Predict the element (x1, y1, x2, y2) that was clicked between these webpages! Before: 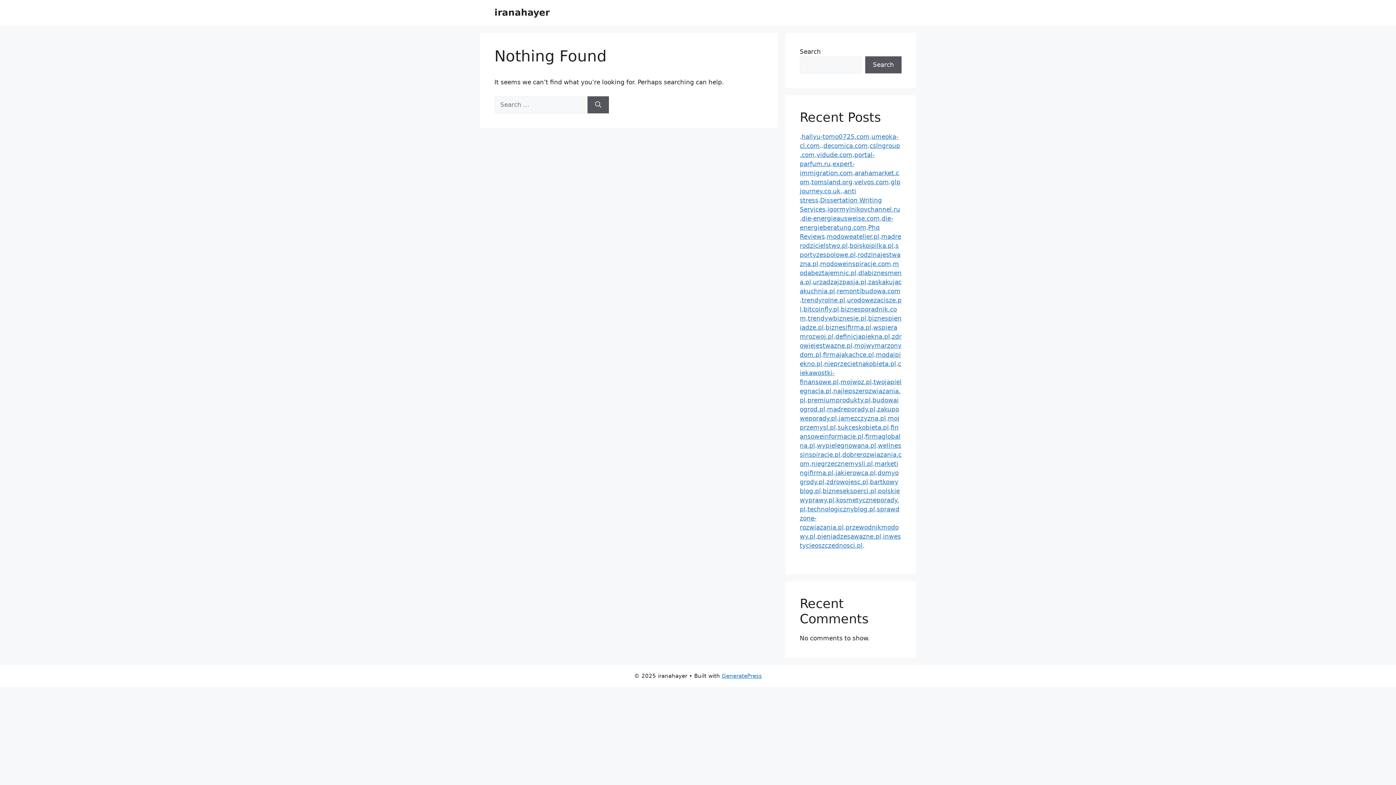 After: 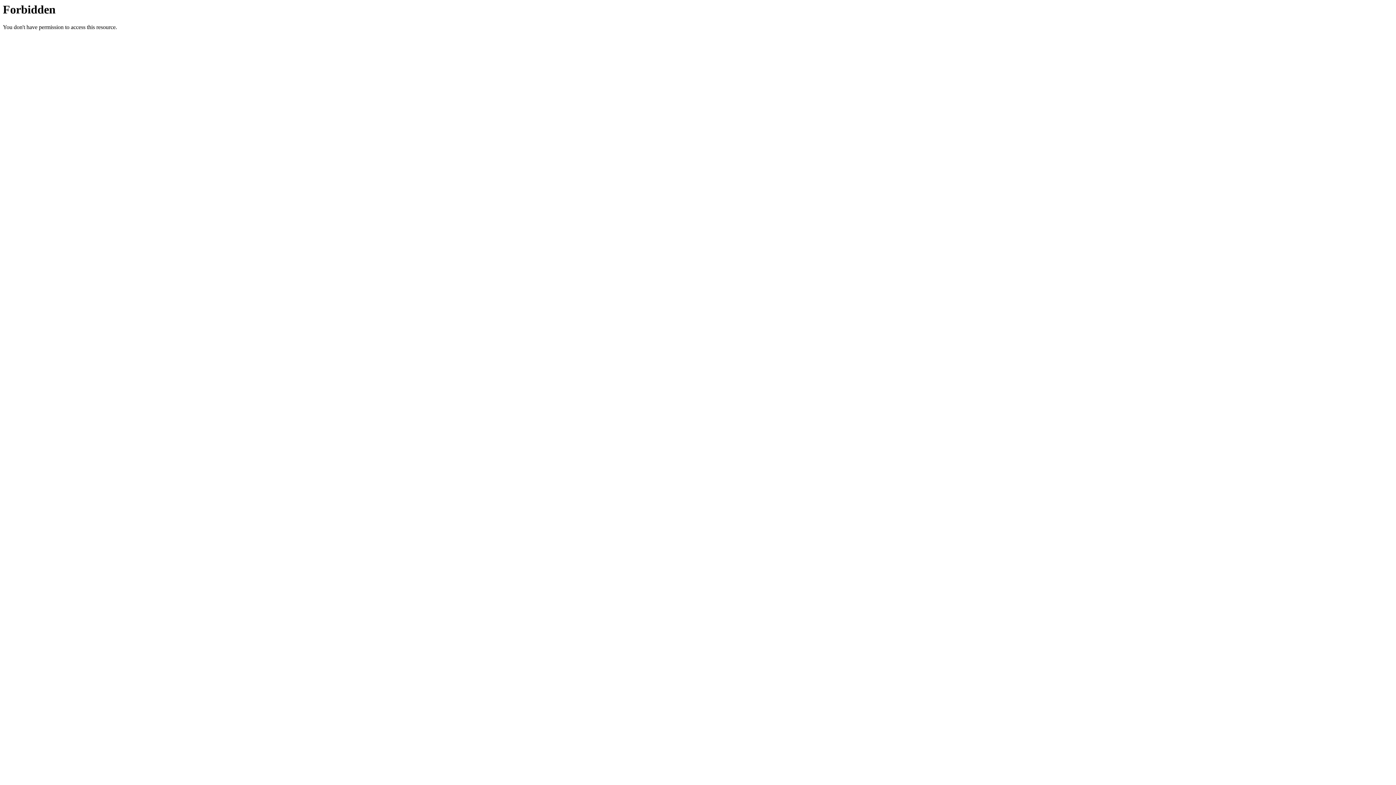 Action: label: jakierowca.pl bbox: (835, 469, 876, 476)